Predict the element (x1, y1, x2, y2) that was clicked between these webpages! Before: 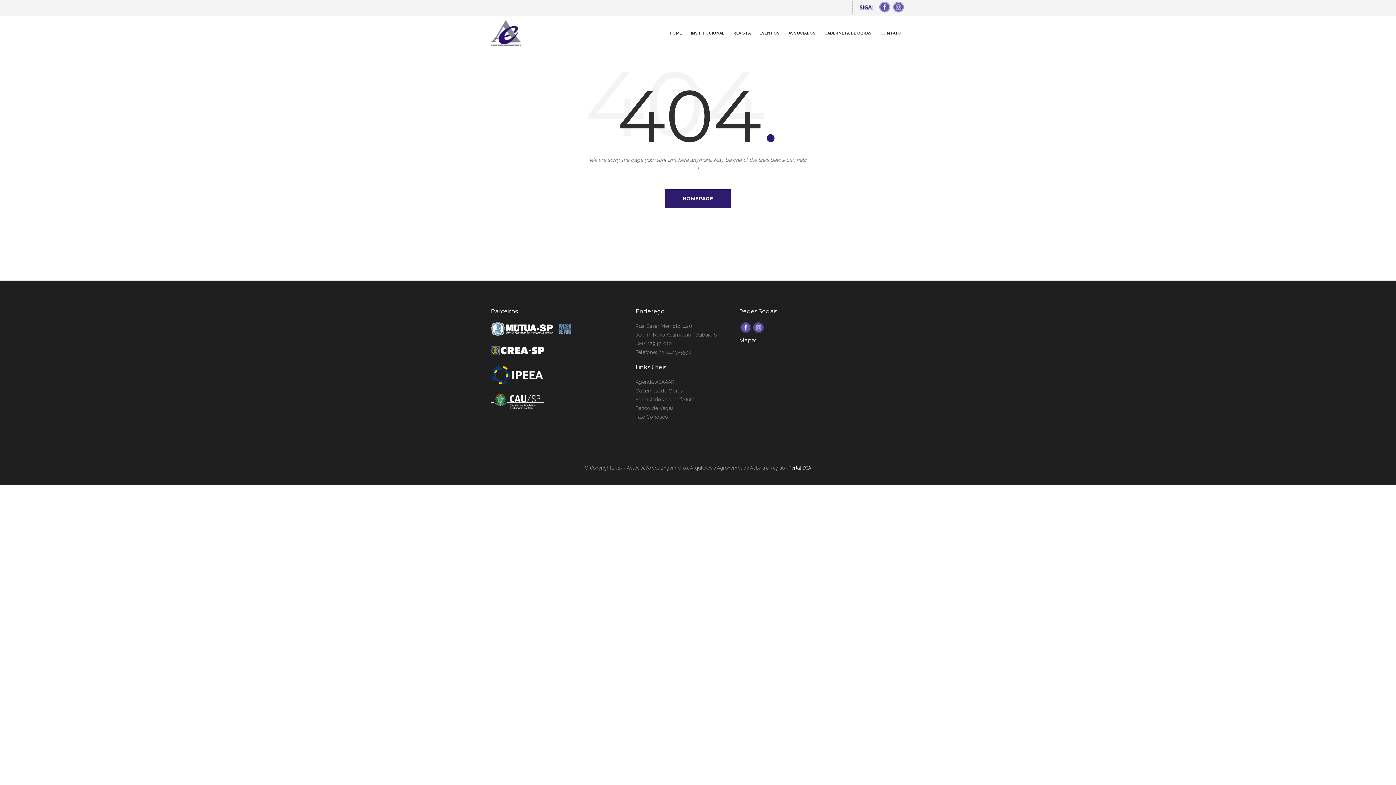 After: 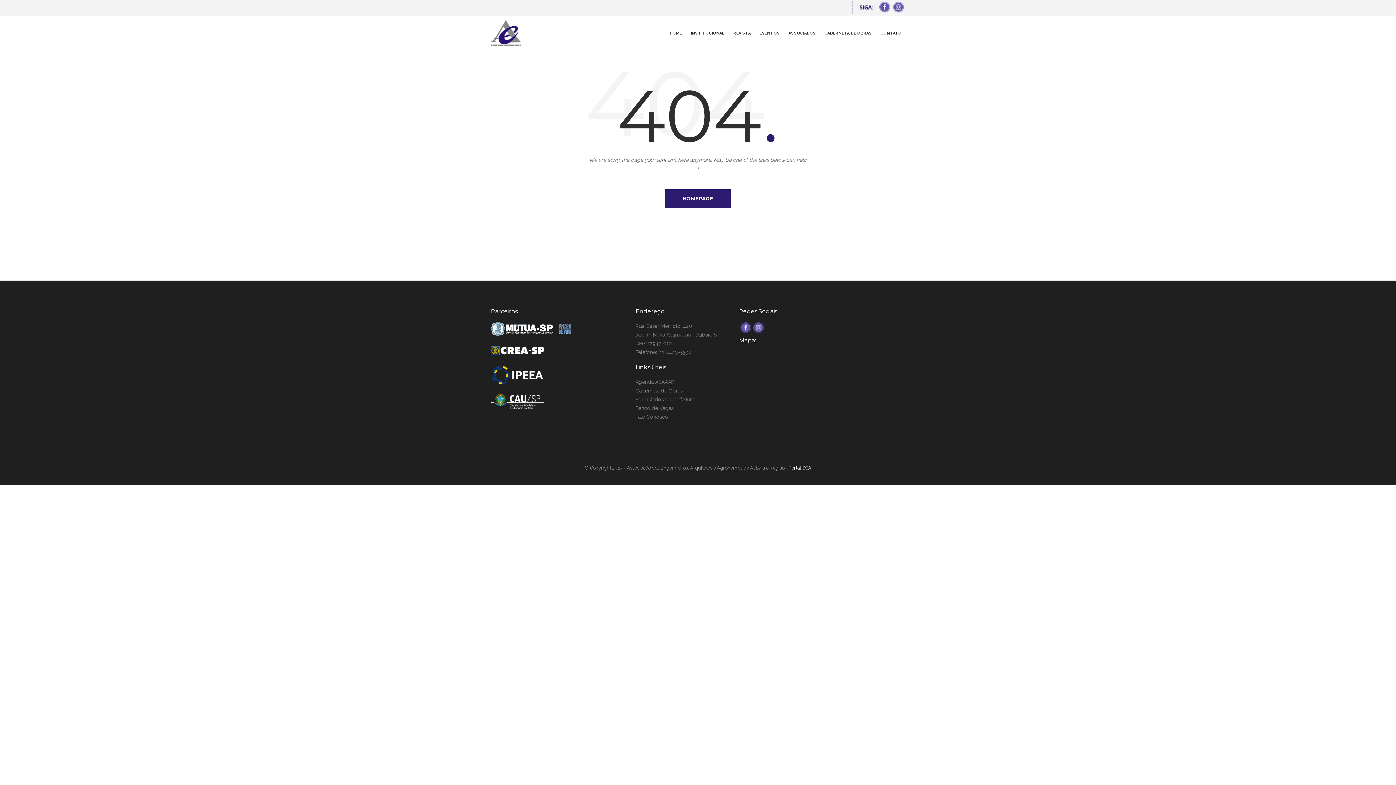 Action: bbox: (490, 371, 551, 377)